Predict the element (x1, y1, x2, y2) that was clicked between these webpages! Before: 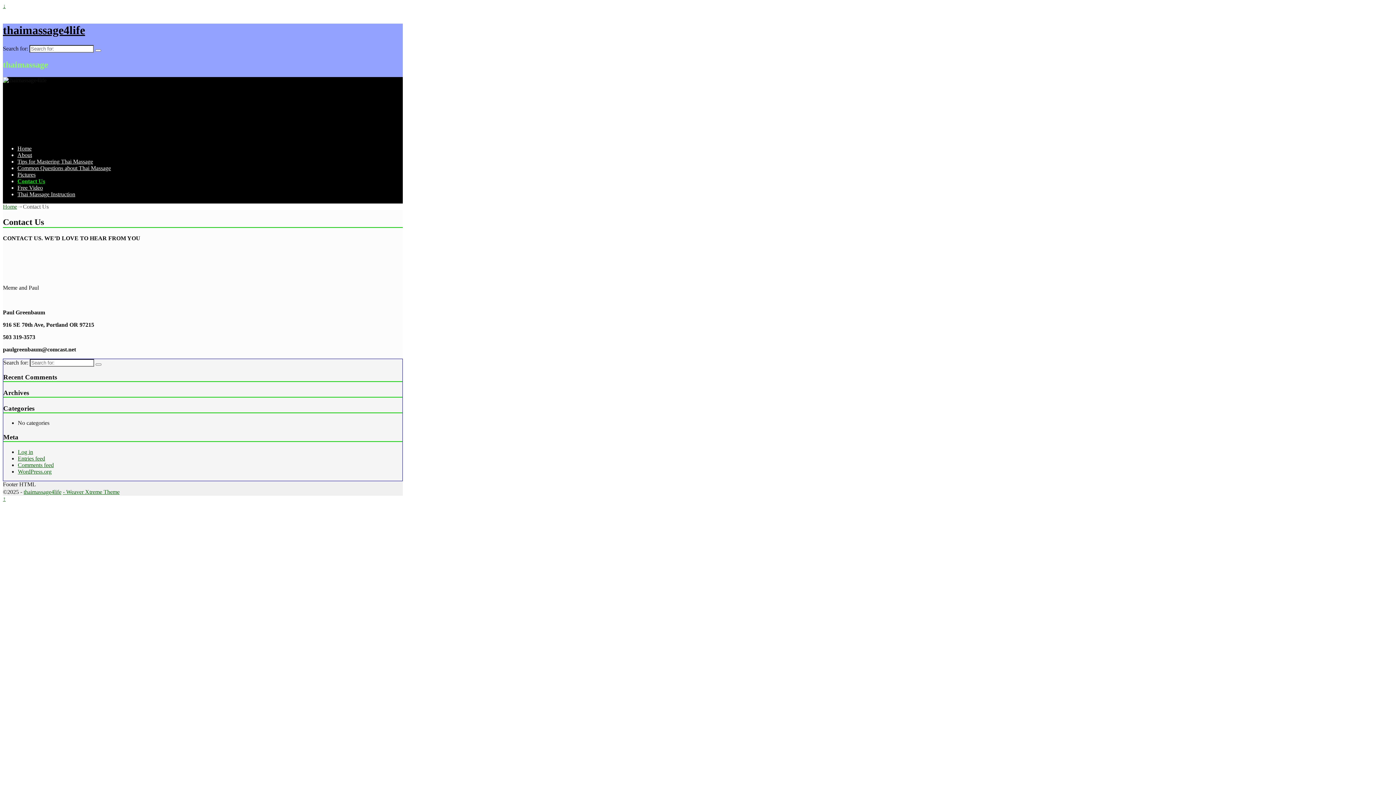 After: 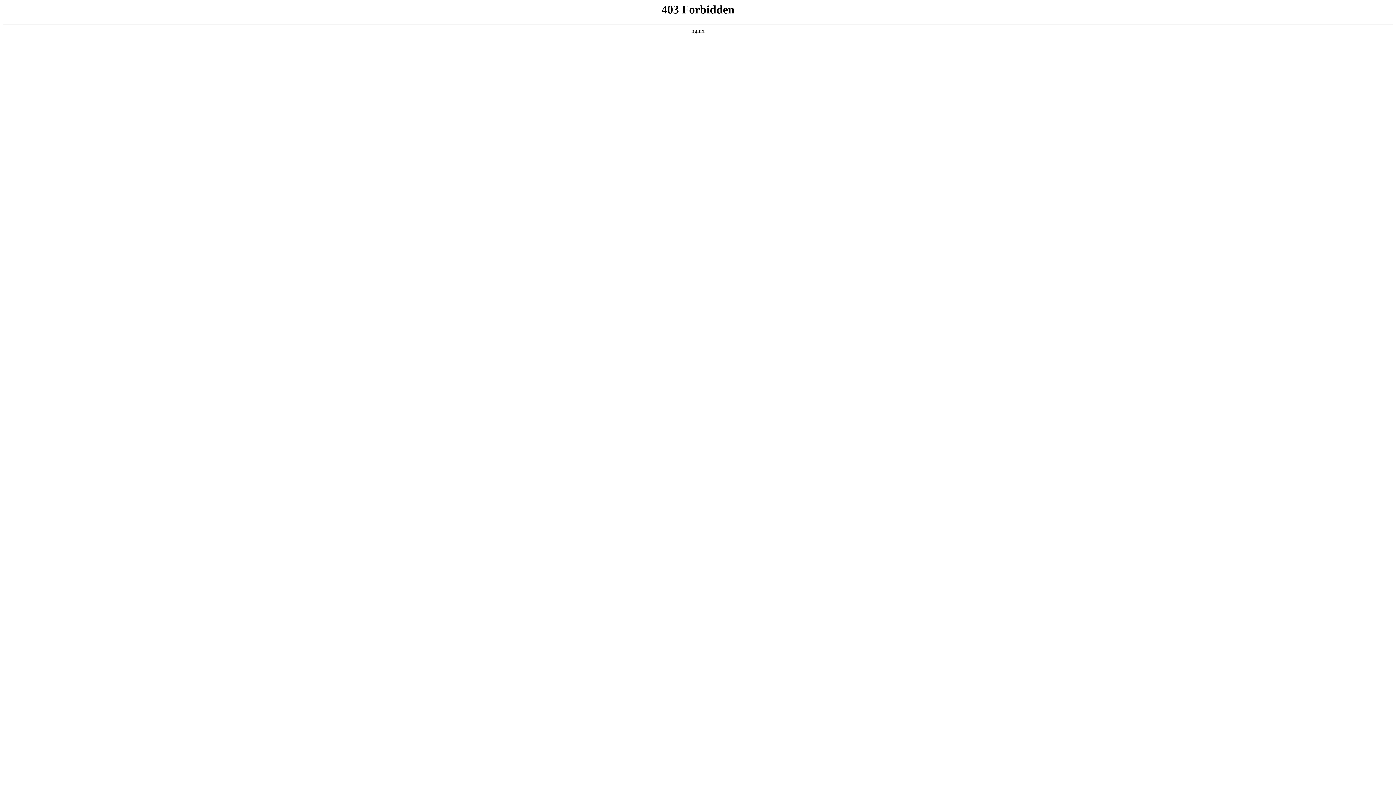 Action: label: WordPress.org bbox: (17, 468, 51, 474)